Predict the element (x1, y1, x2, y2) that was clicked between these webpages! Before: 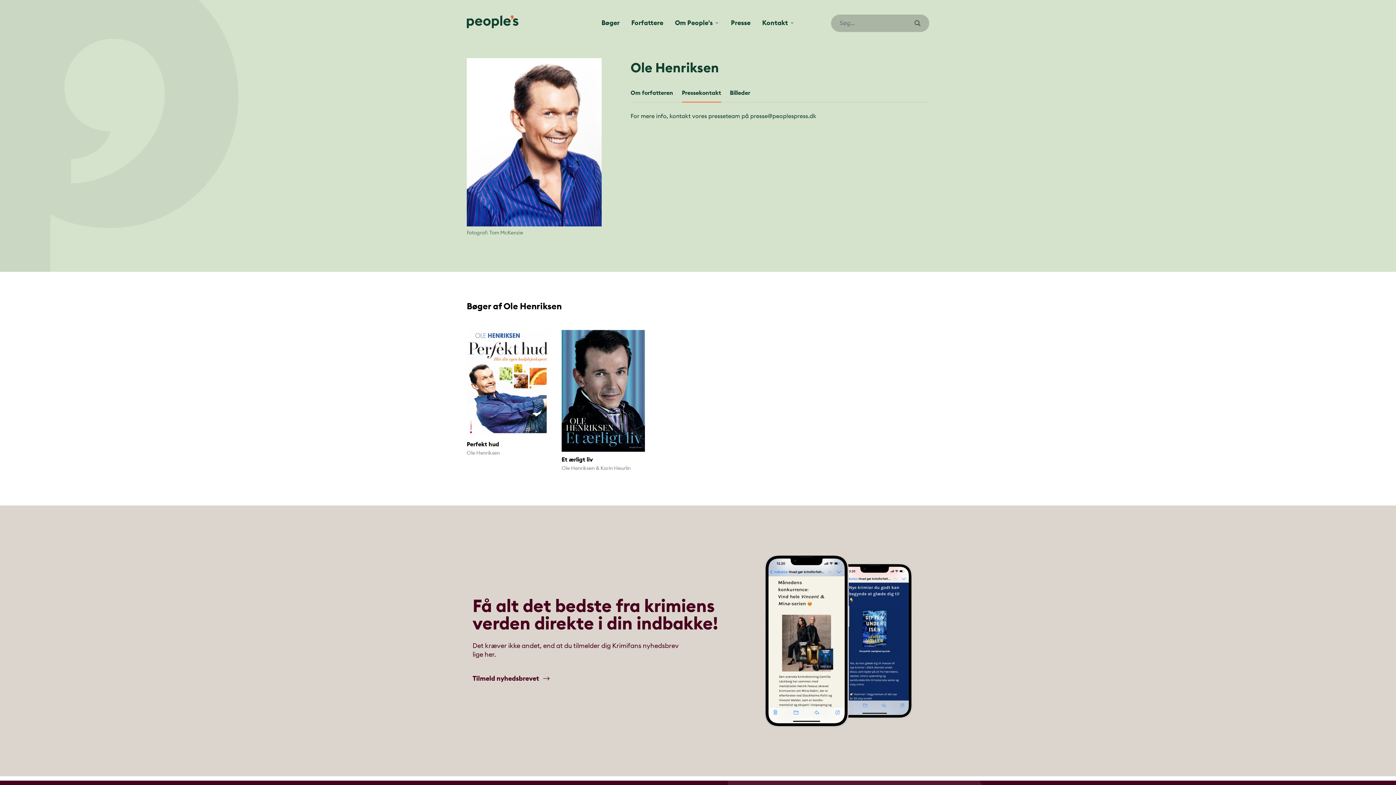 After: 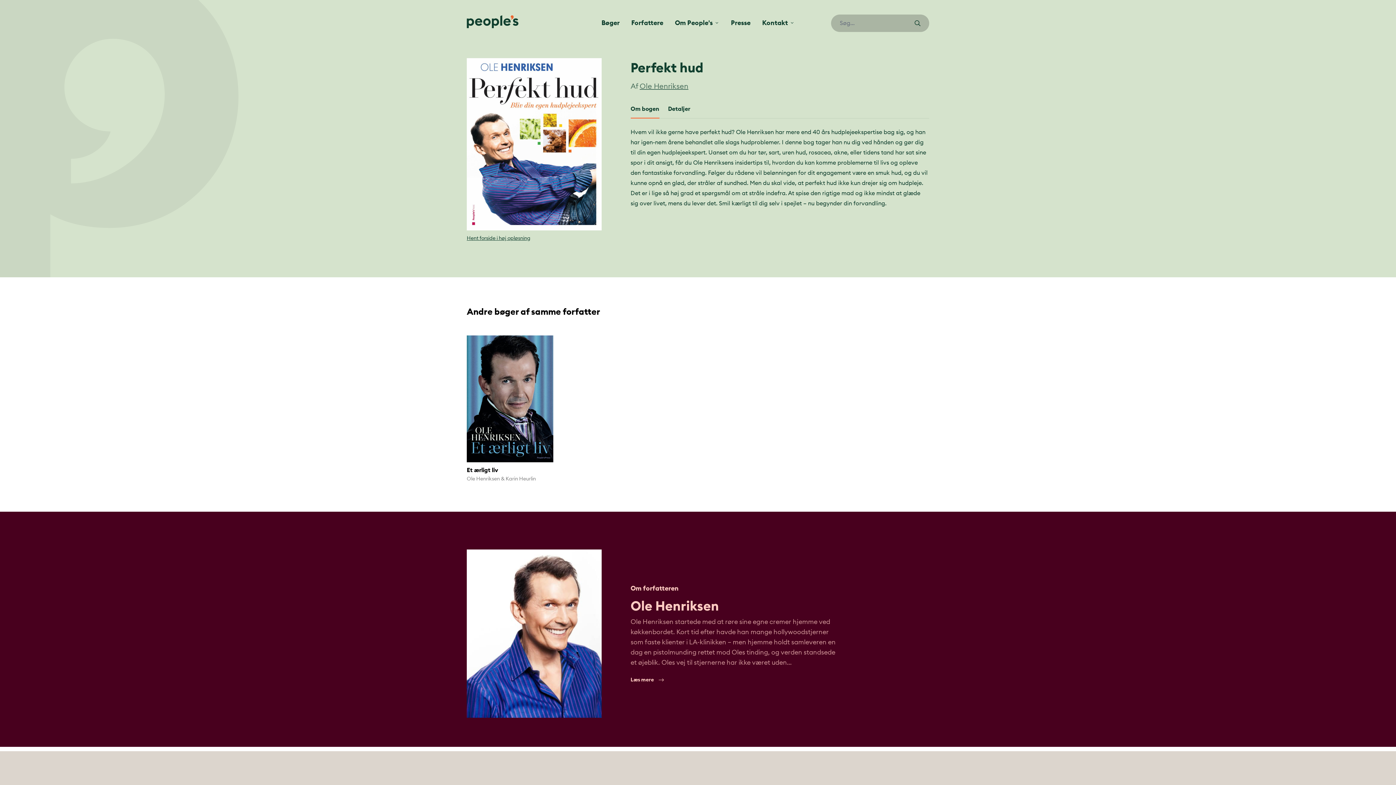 Action: bbox: (466, 330, 550, 472) label: Open